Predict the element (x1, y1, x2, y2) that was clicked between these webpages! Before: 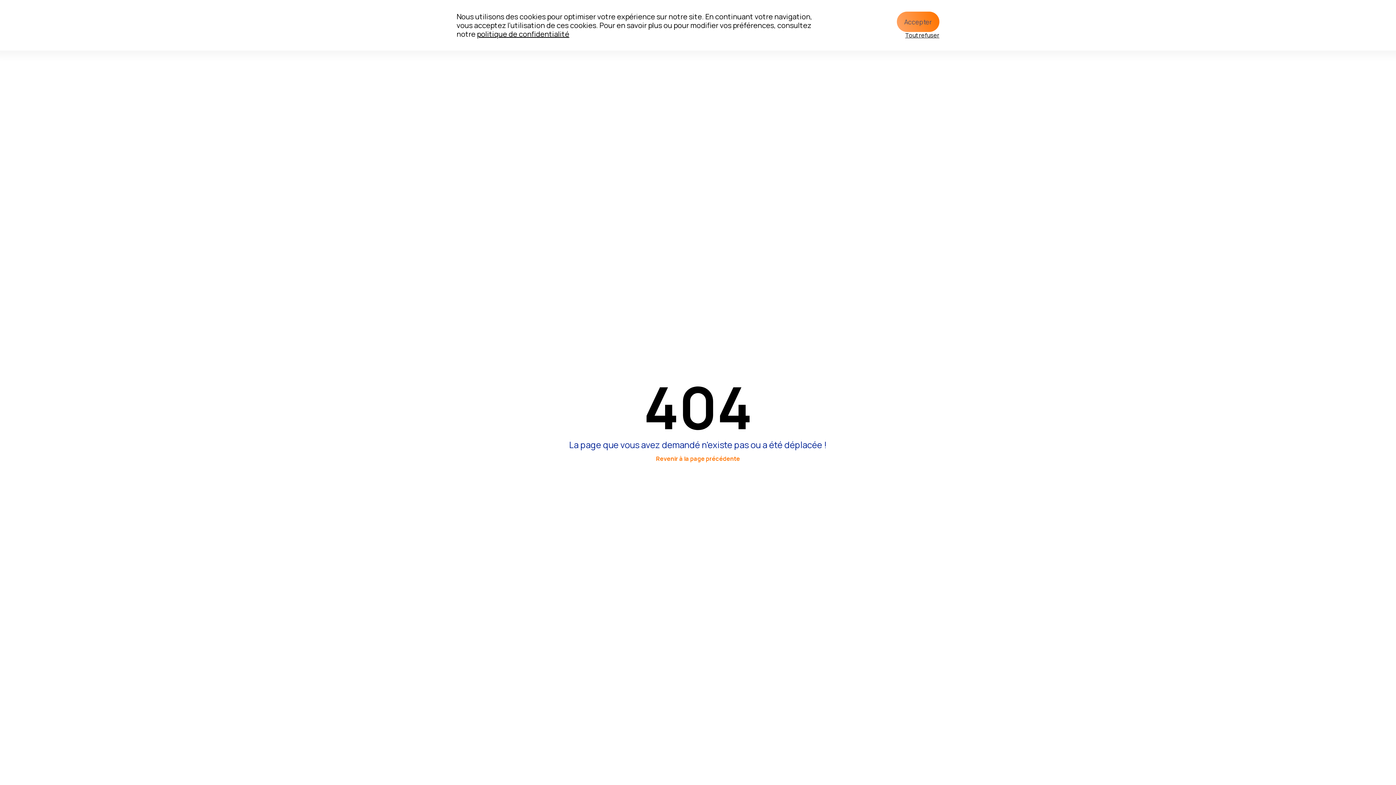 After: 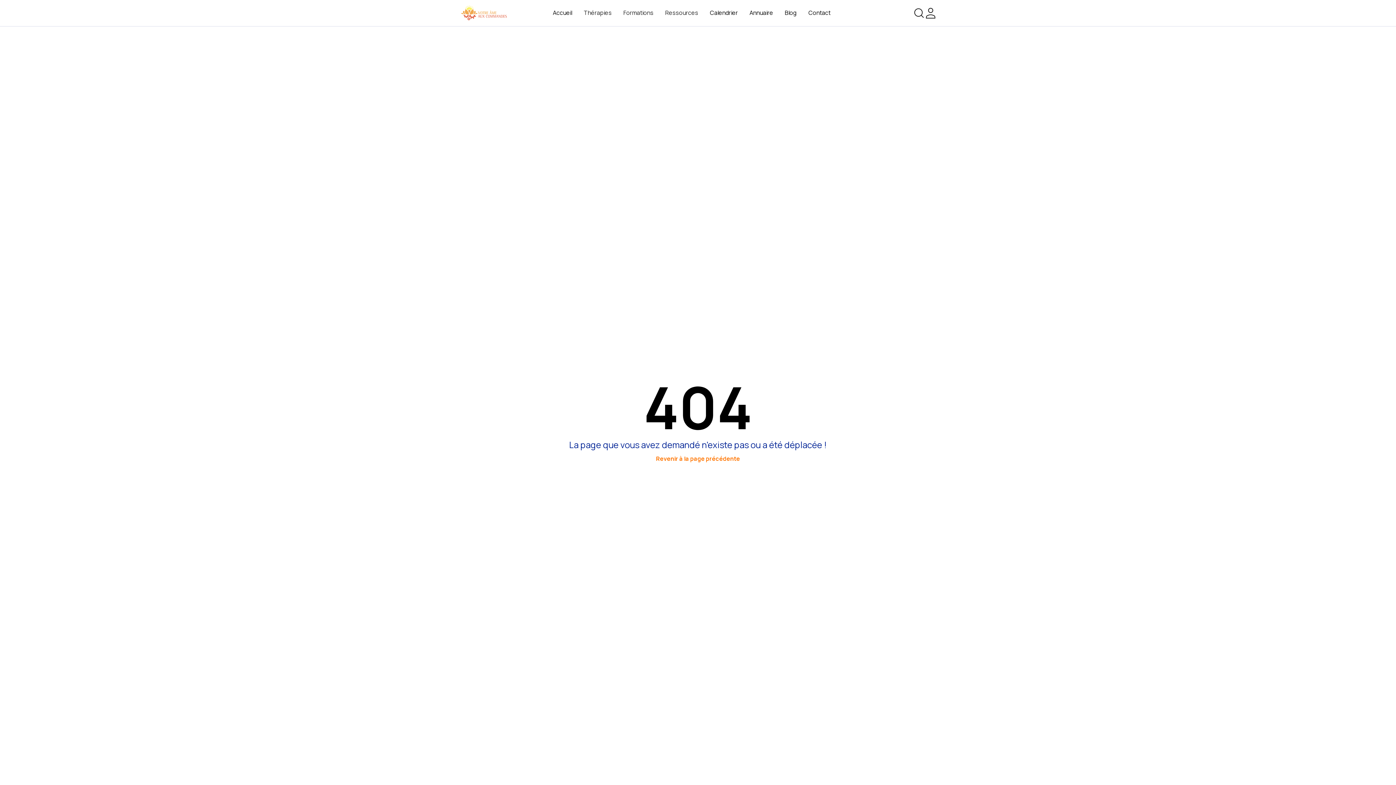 Action: bbox: (905, 32, 939, 38) label: Tout refuser